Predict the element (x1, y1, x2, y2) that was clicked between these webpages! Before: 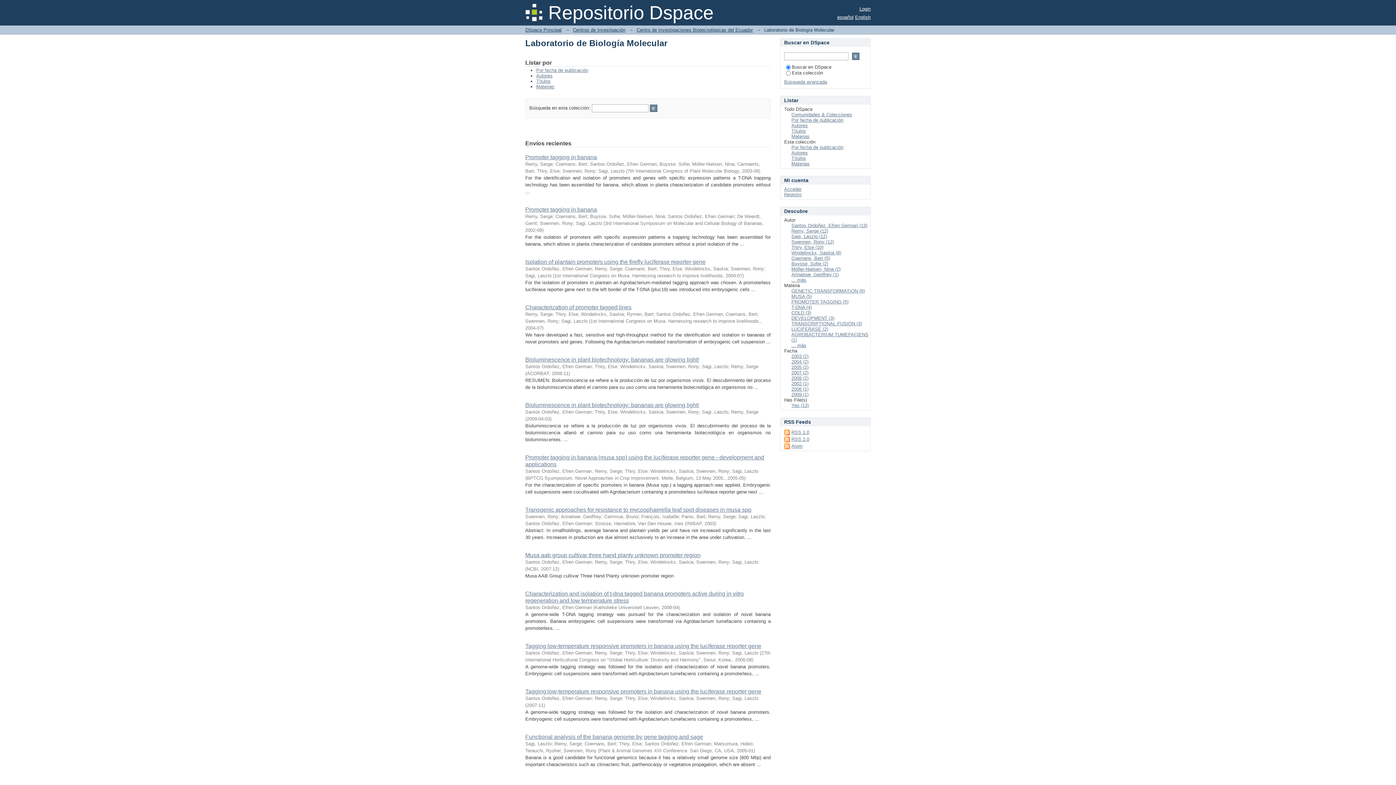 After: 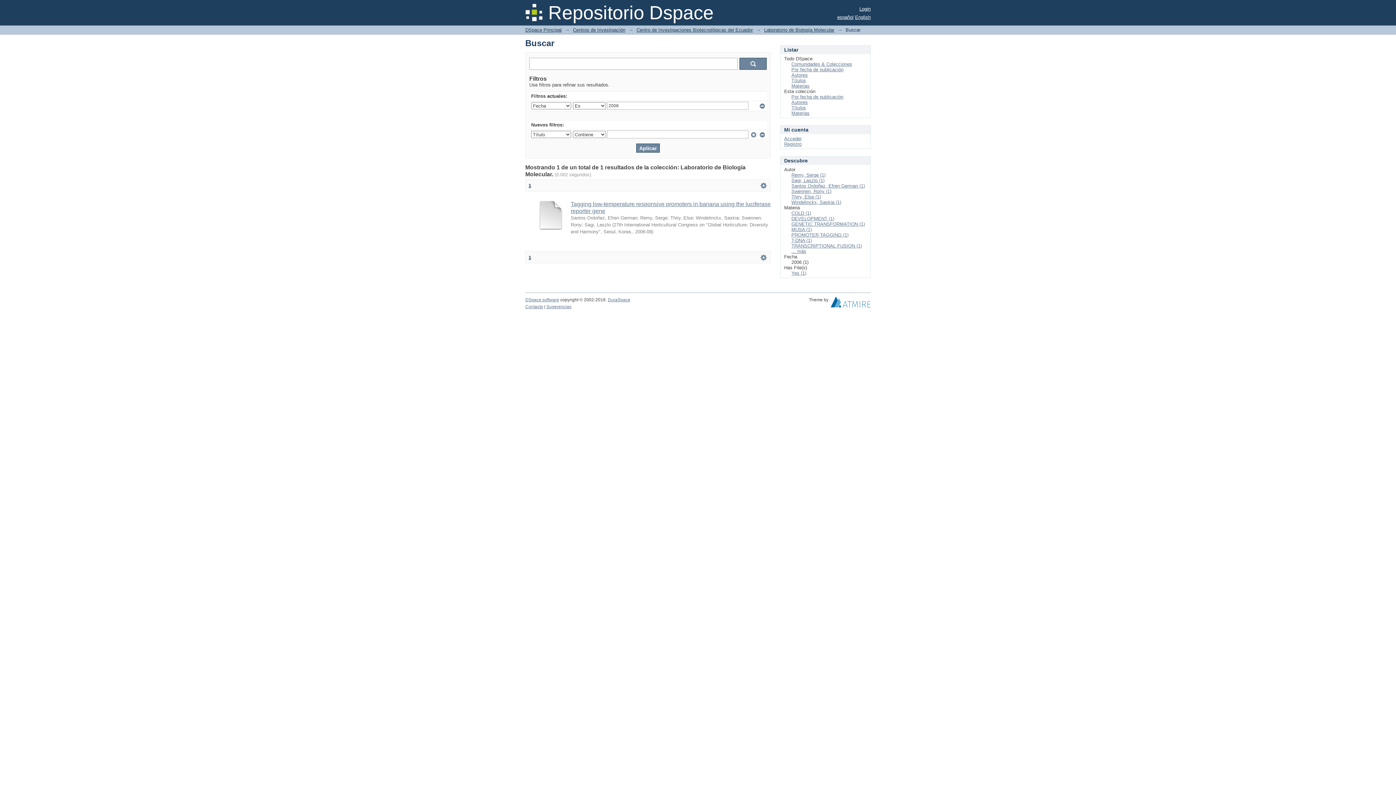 Action: bbox: (791, 386, 808, 392) label: 2006 (1)